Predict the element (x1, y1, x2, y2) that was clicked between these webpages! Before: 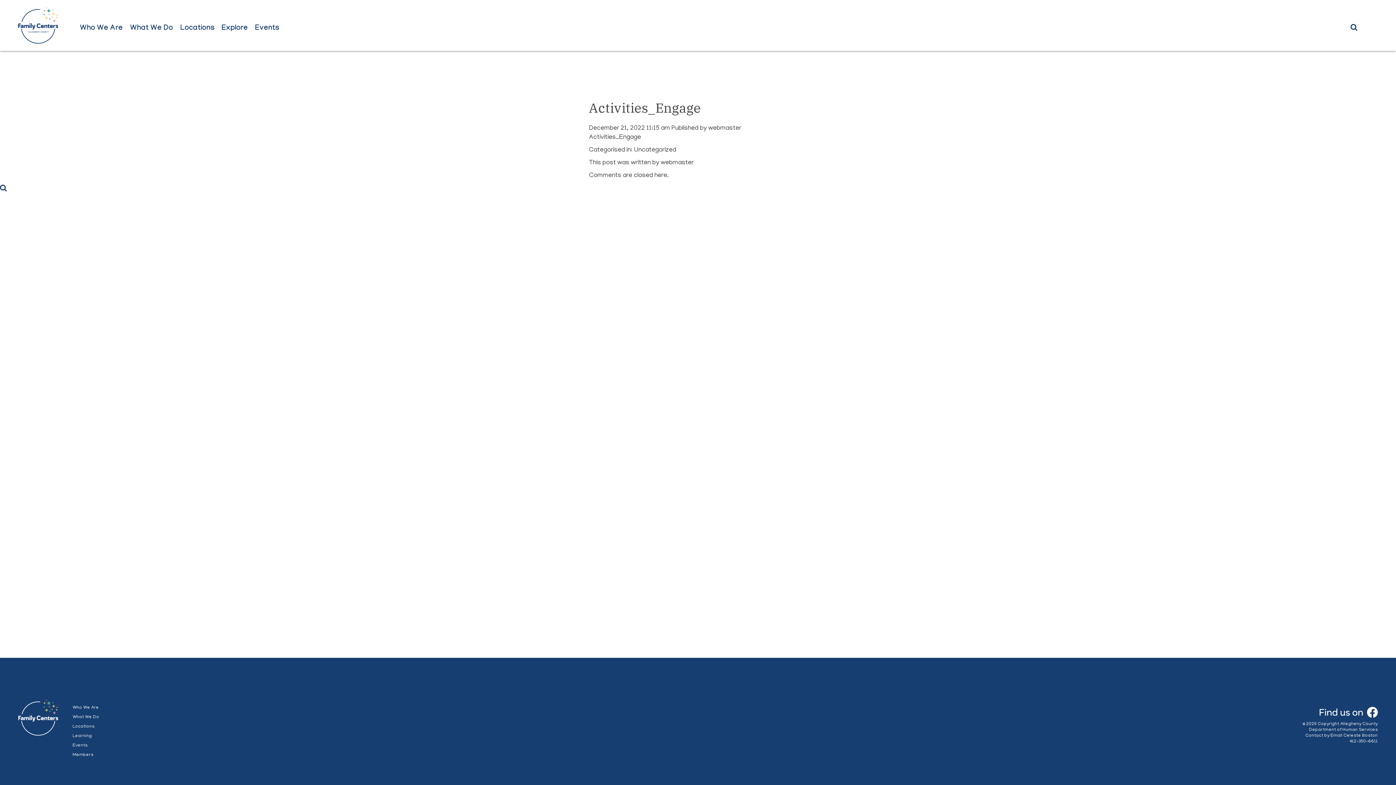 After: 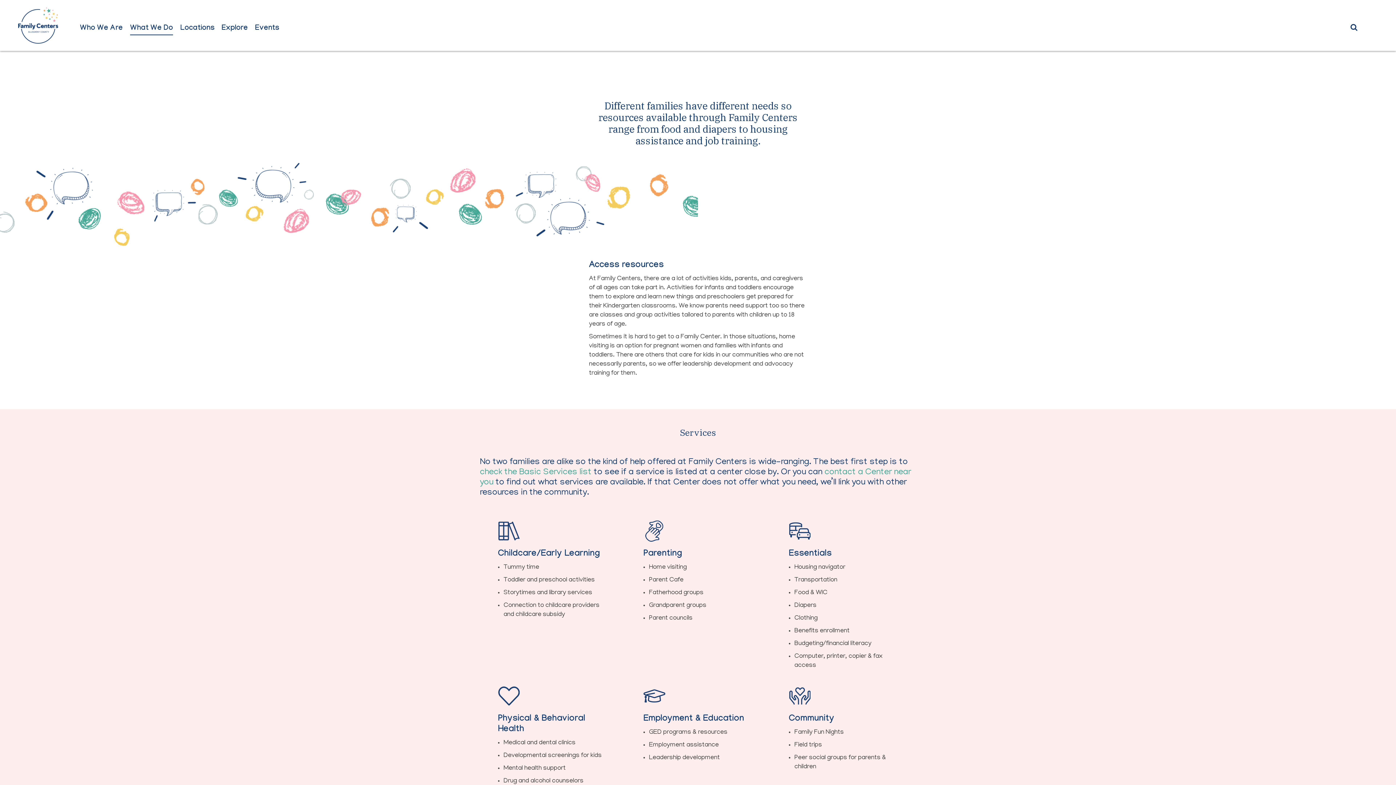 Action: label: What We Do bbox: (130, 24, 173, 33)